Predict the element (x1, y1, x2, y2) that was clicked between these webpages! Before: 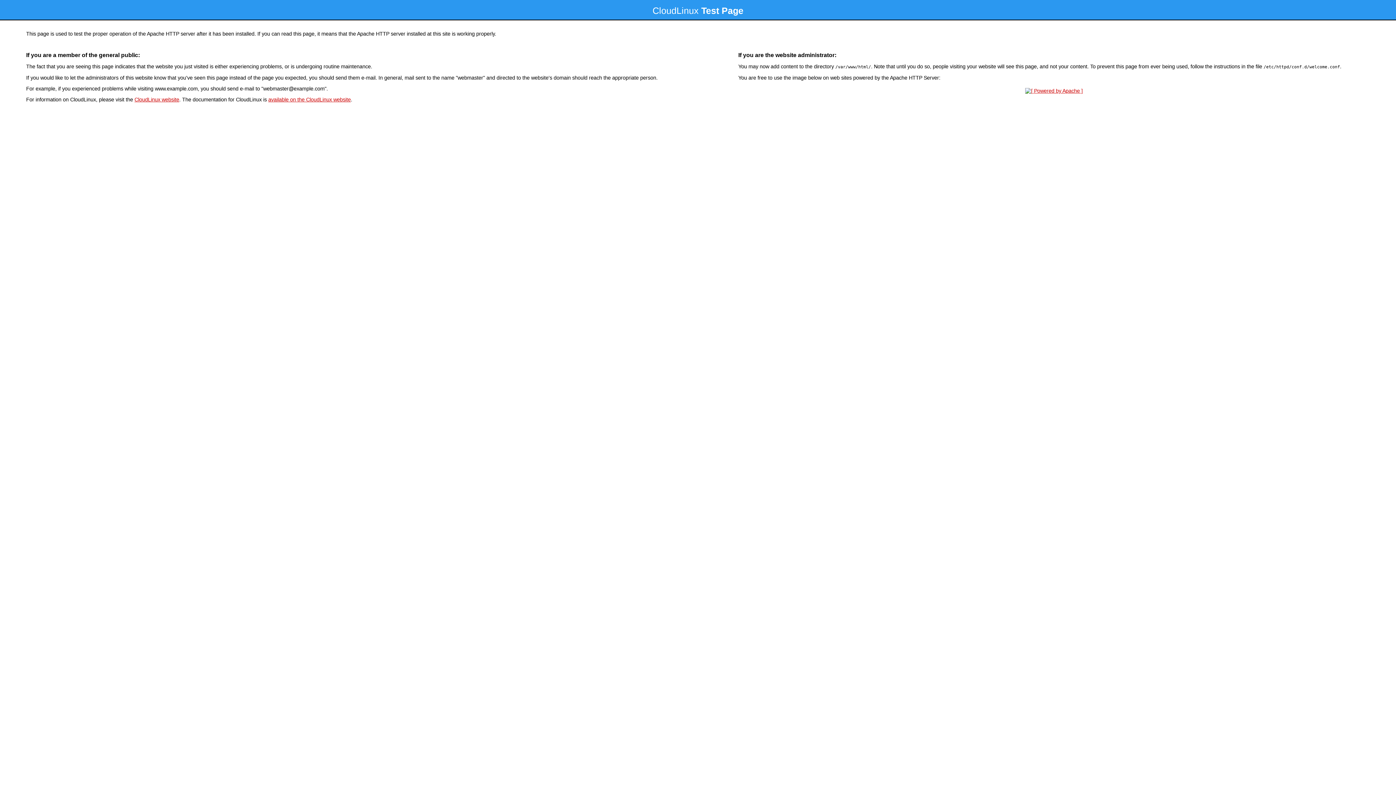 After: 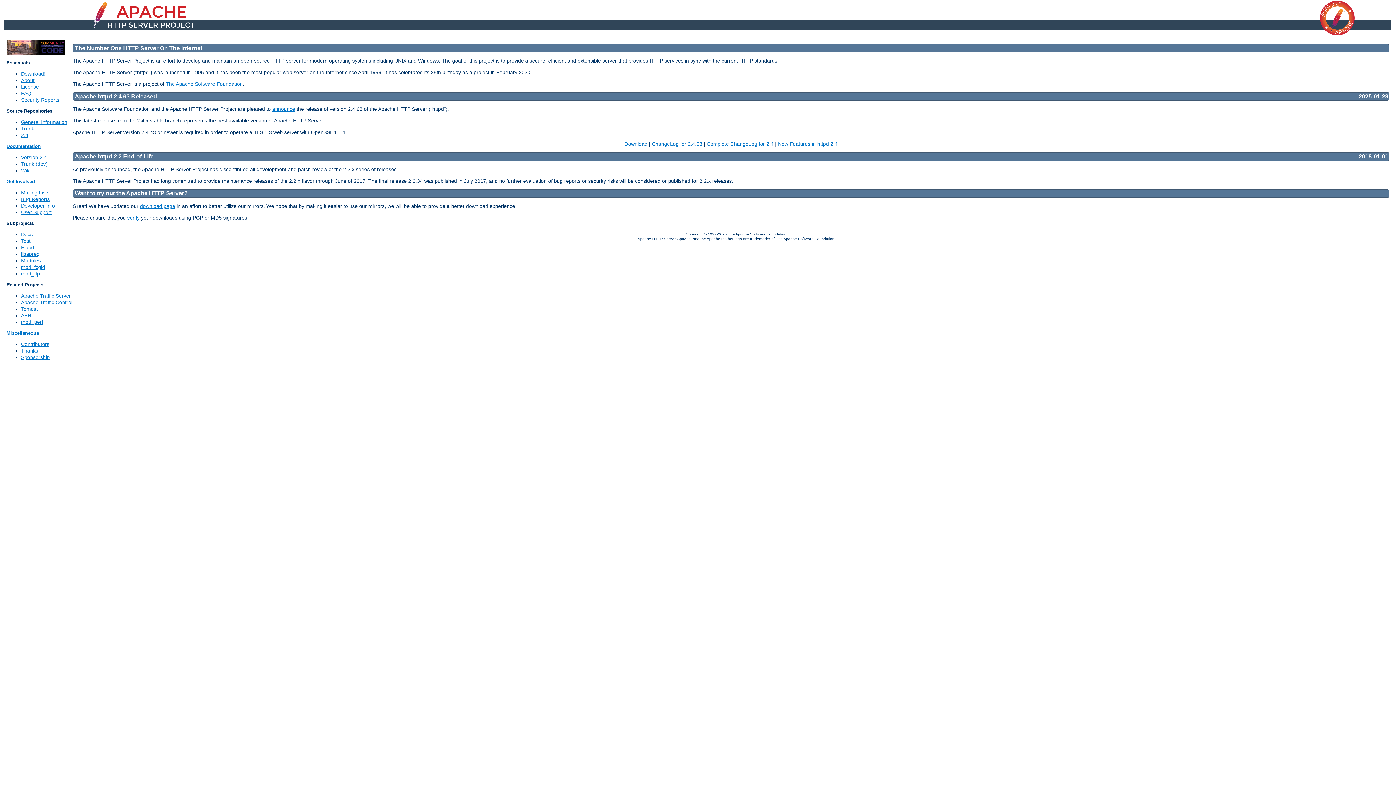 Action: bbox: (1023, 88, 1085, 93)